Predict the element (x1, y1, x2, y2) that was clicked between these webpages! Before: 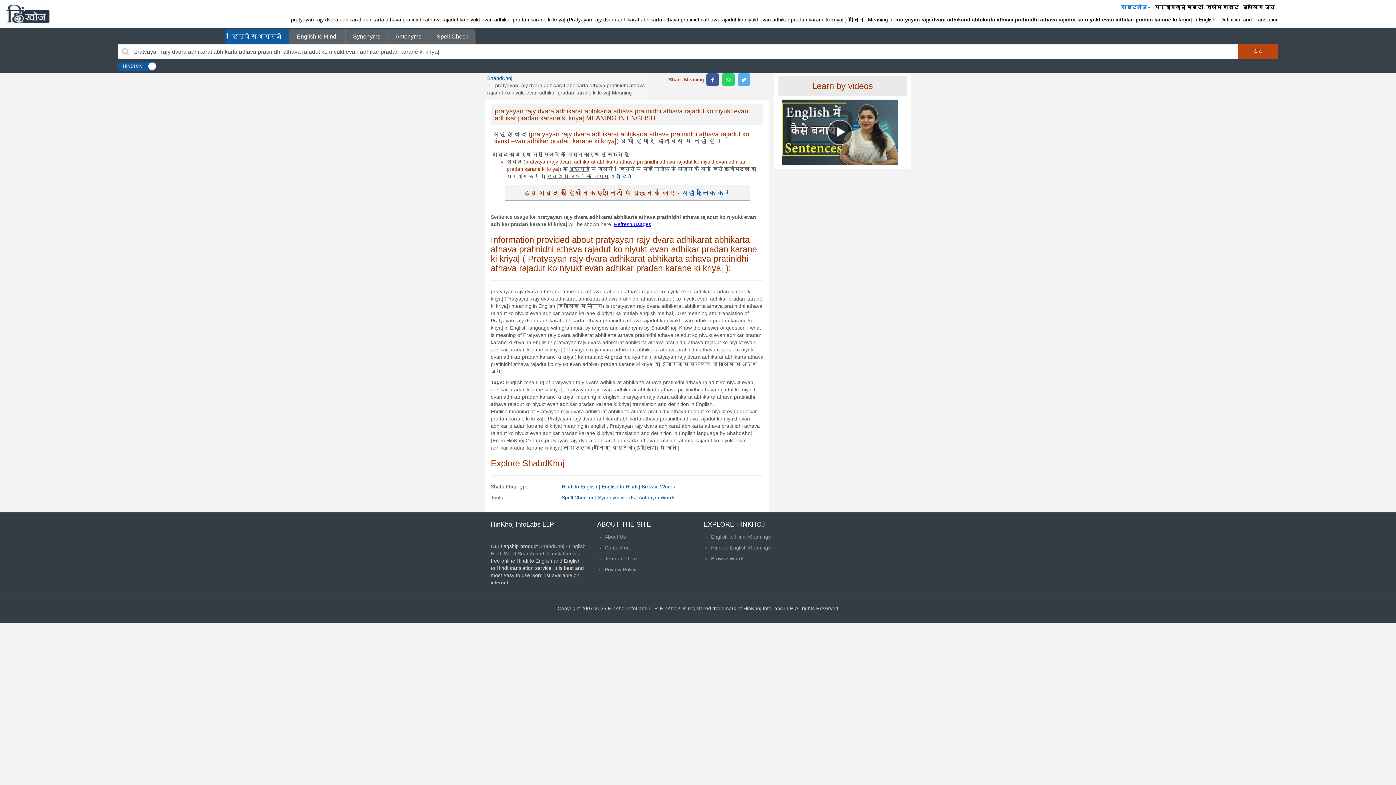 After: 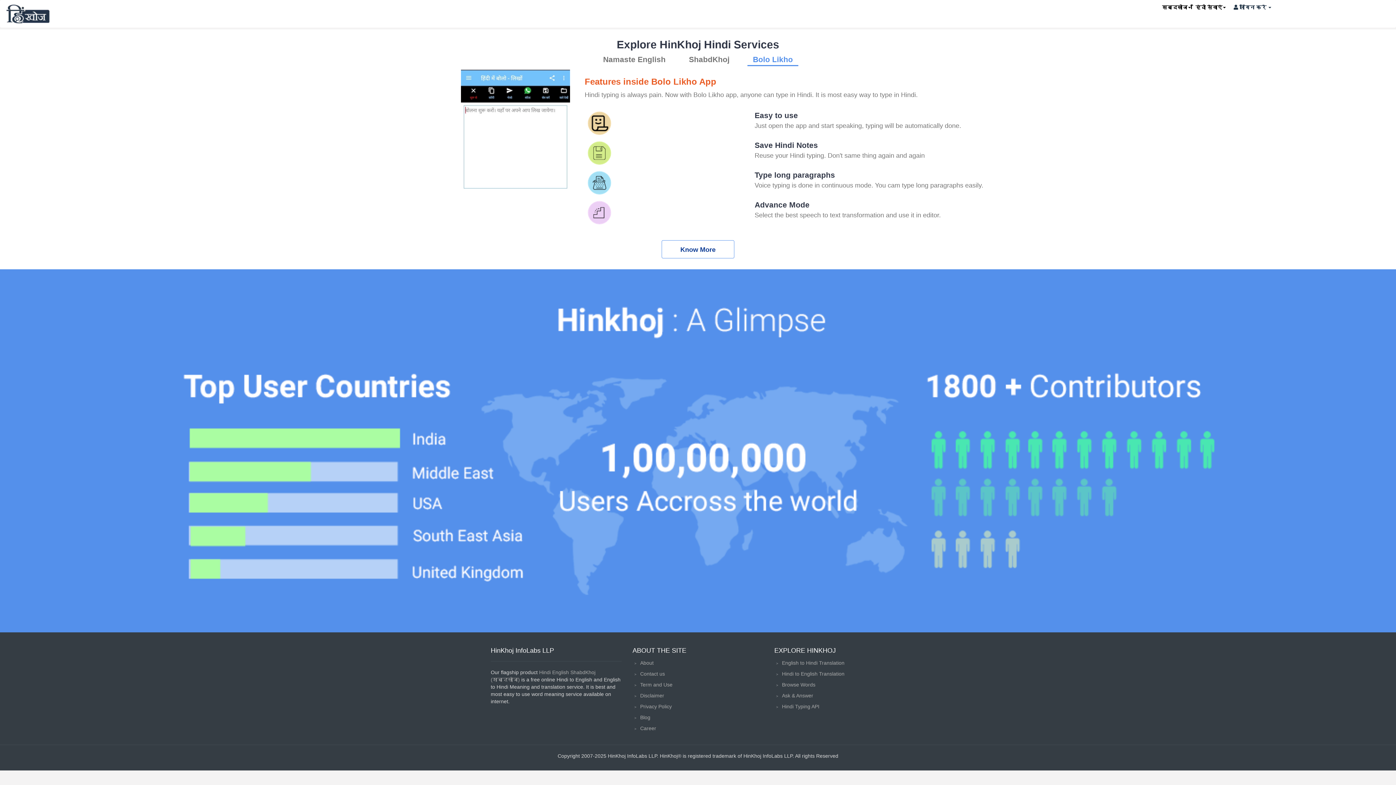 Action: bbox: (0, 0, 55, 26)